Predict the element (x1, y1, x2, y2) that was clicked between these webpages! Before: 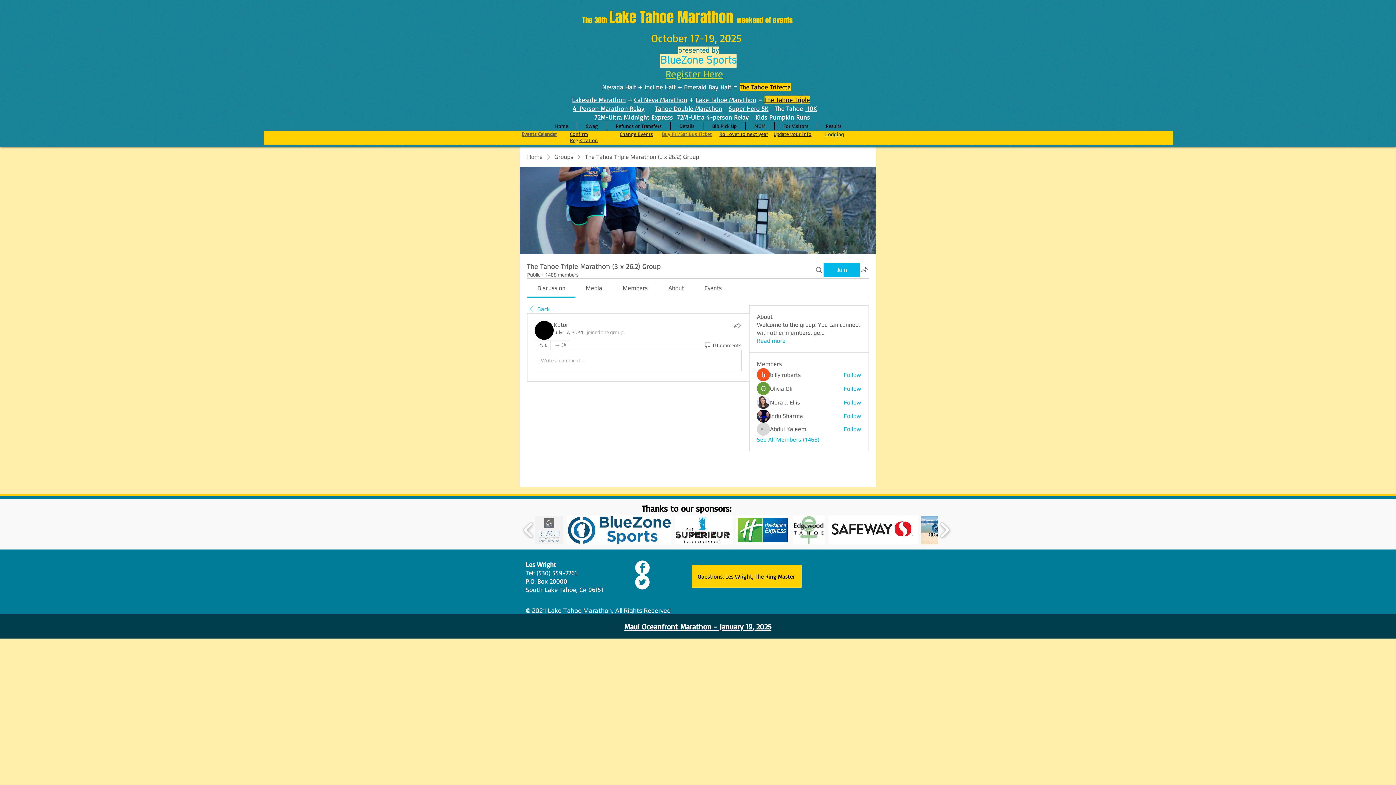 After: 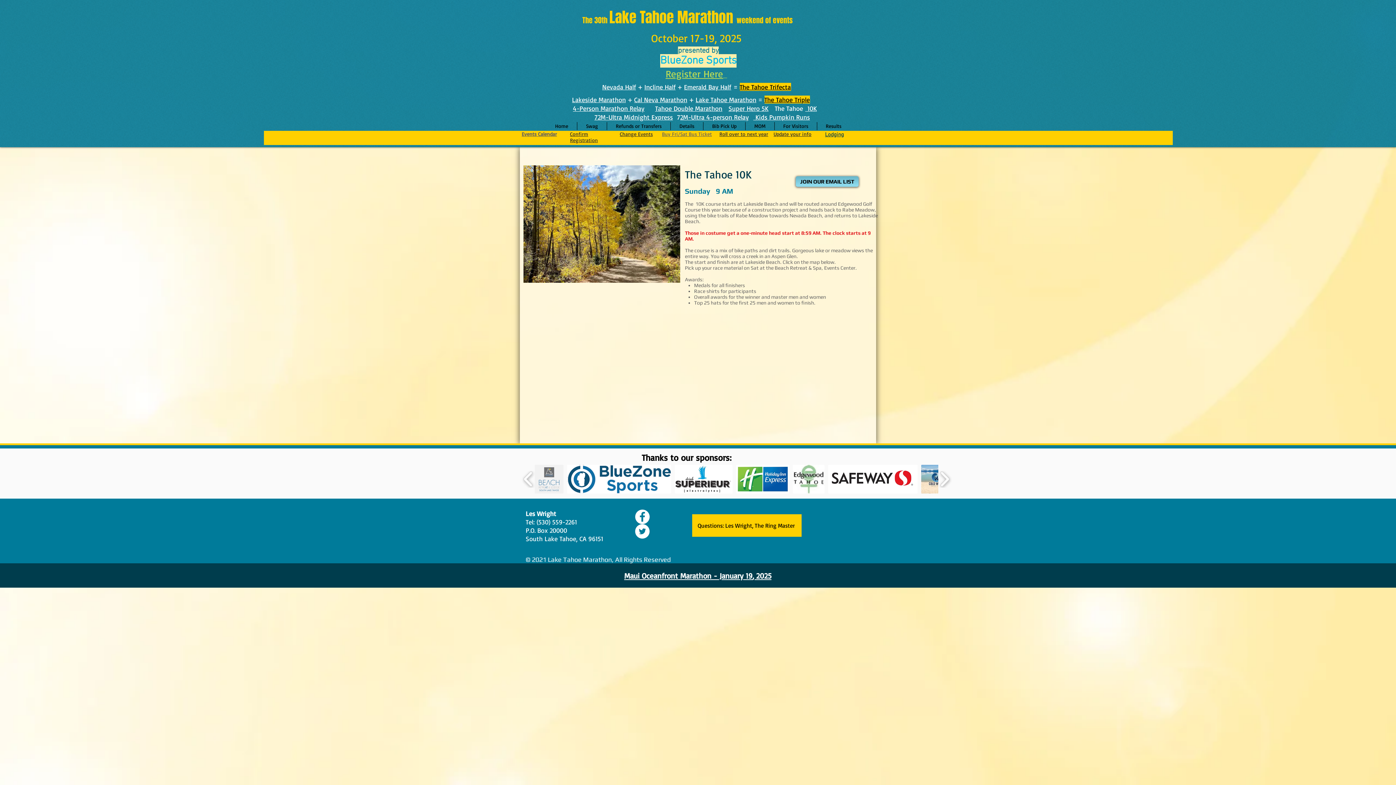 Action: bbox: (805, 104, 817, 112) label:  10K